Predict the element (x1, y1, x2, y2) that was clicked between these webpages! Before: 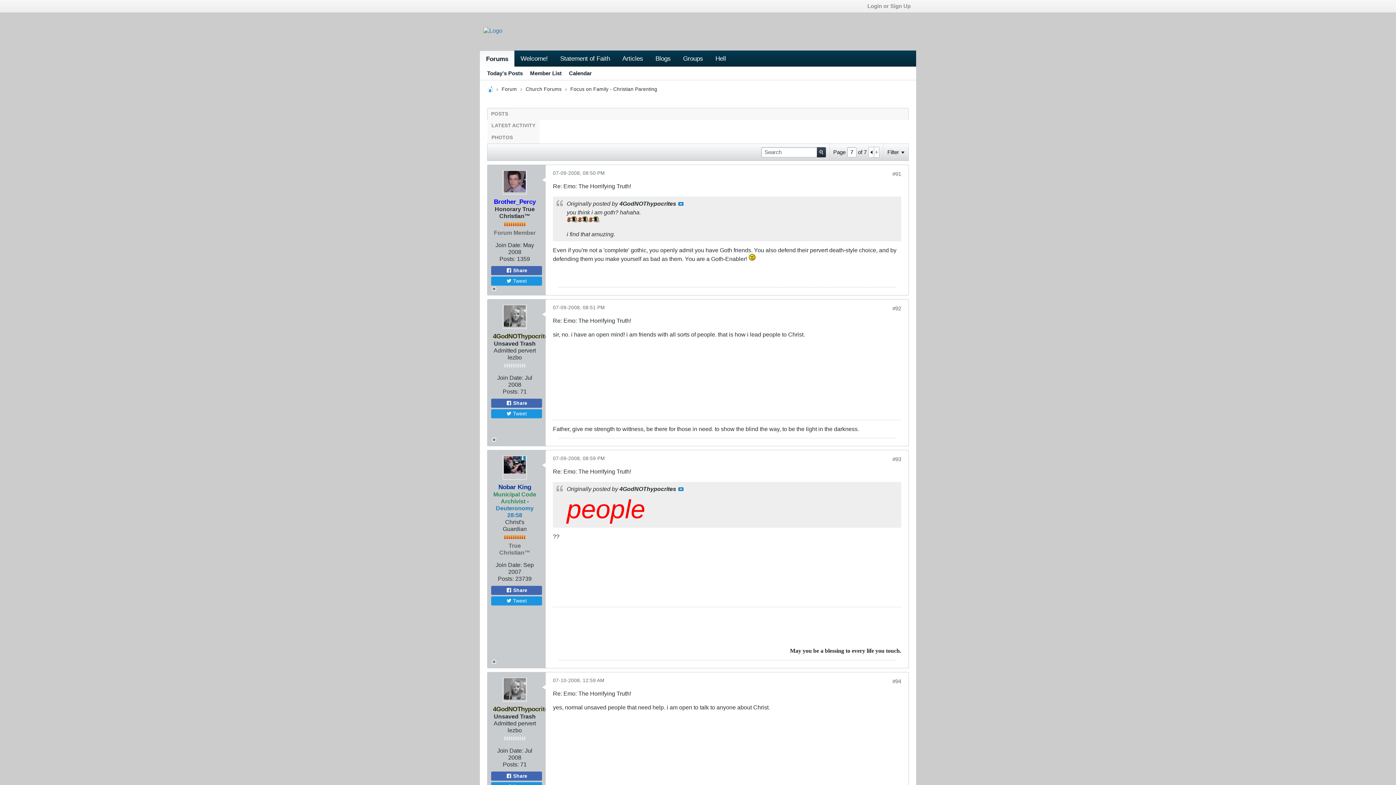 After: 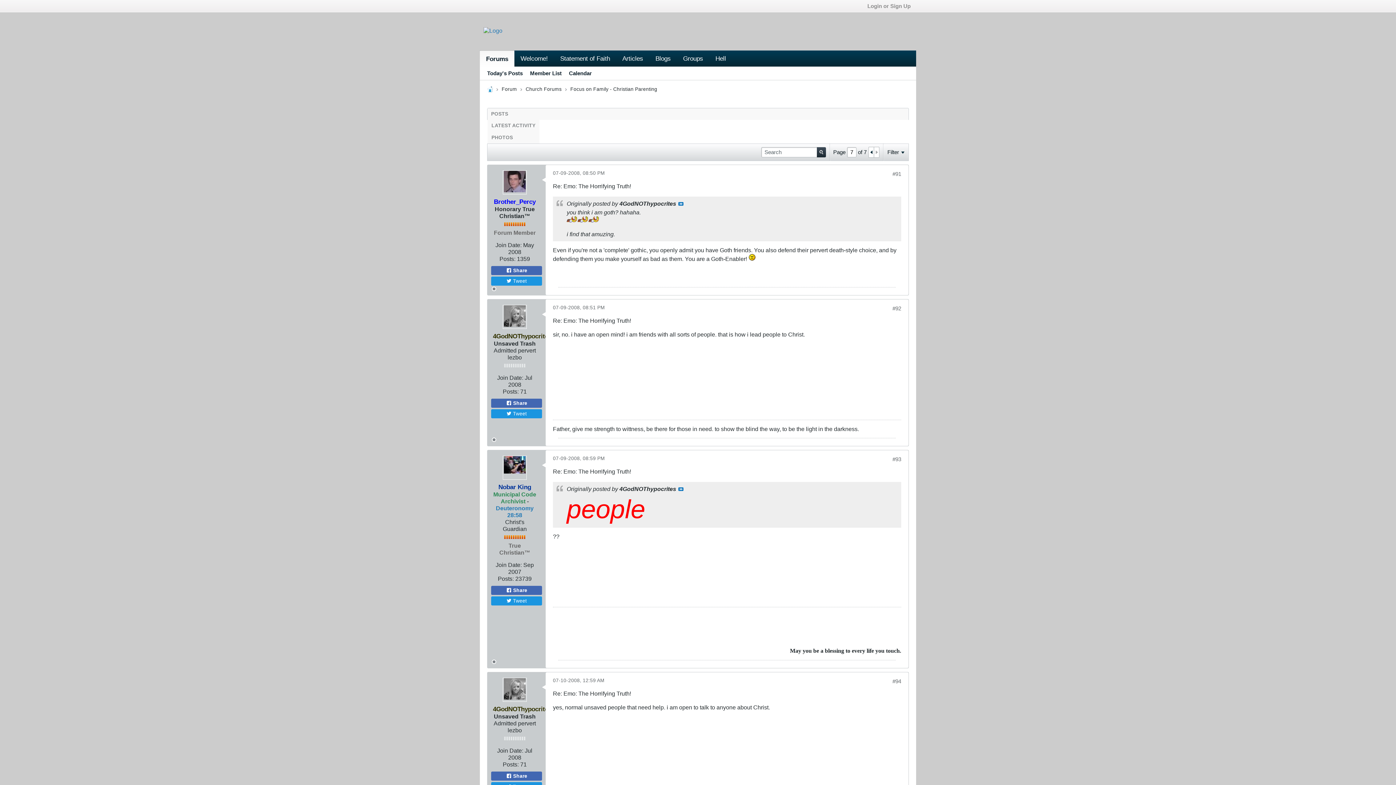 Action: label: #92 bbox: (892, 305, 901, 311)